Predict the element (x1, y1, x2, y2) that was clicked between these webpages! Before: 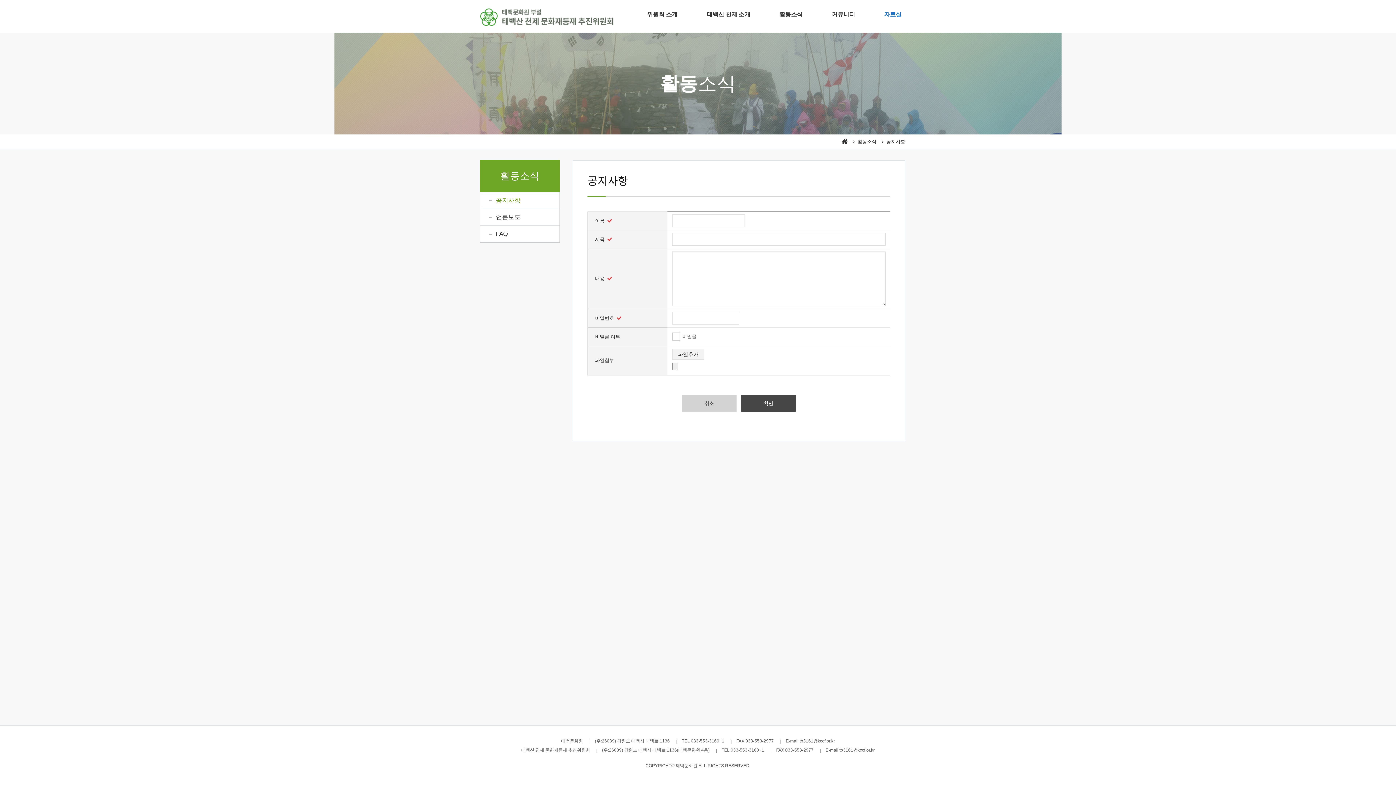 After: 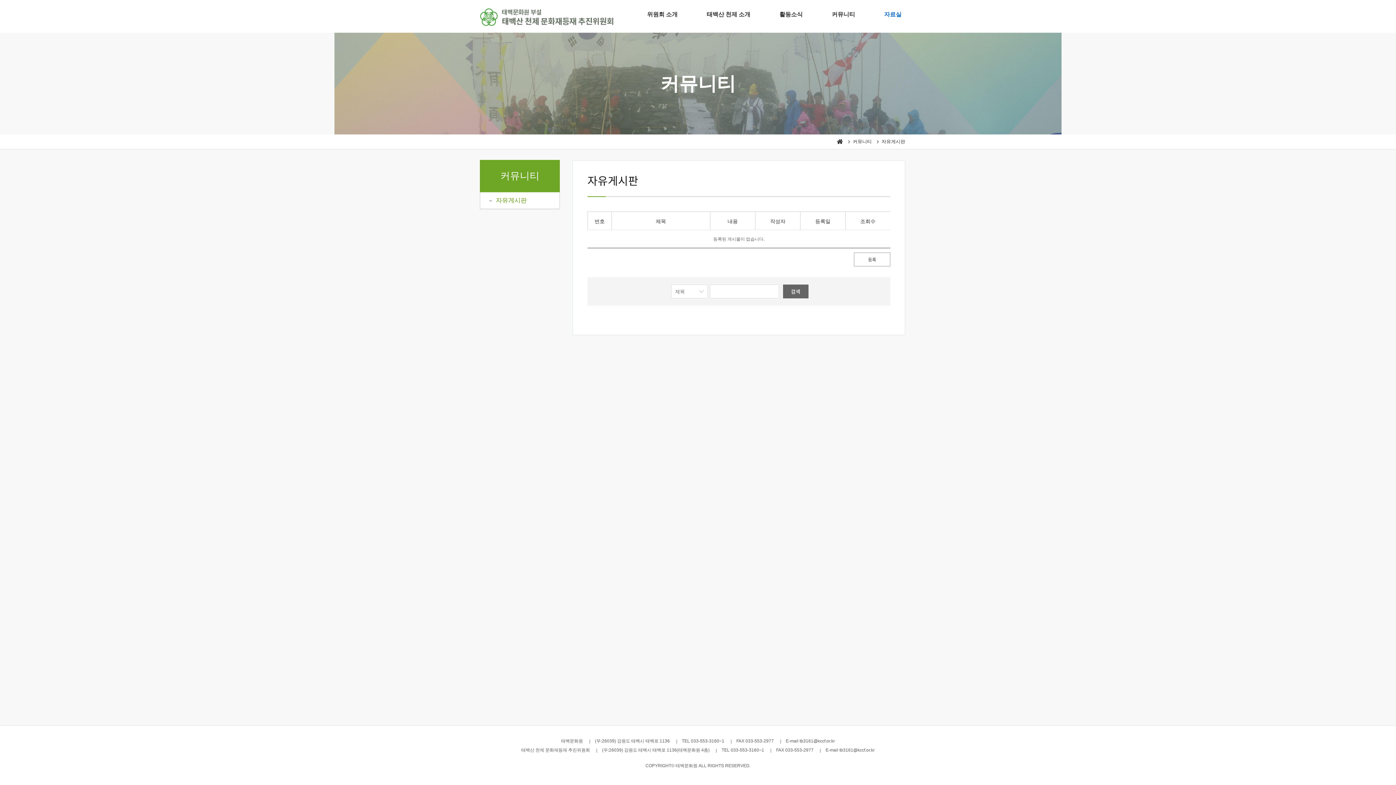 Action: label: 커뮤니티 bbox: (821, 0, 866, 29)